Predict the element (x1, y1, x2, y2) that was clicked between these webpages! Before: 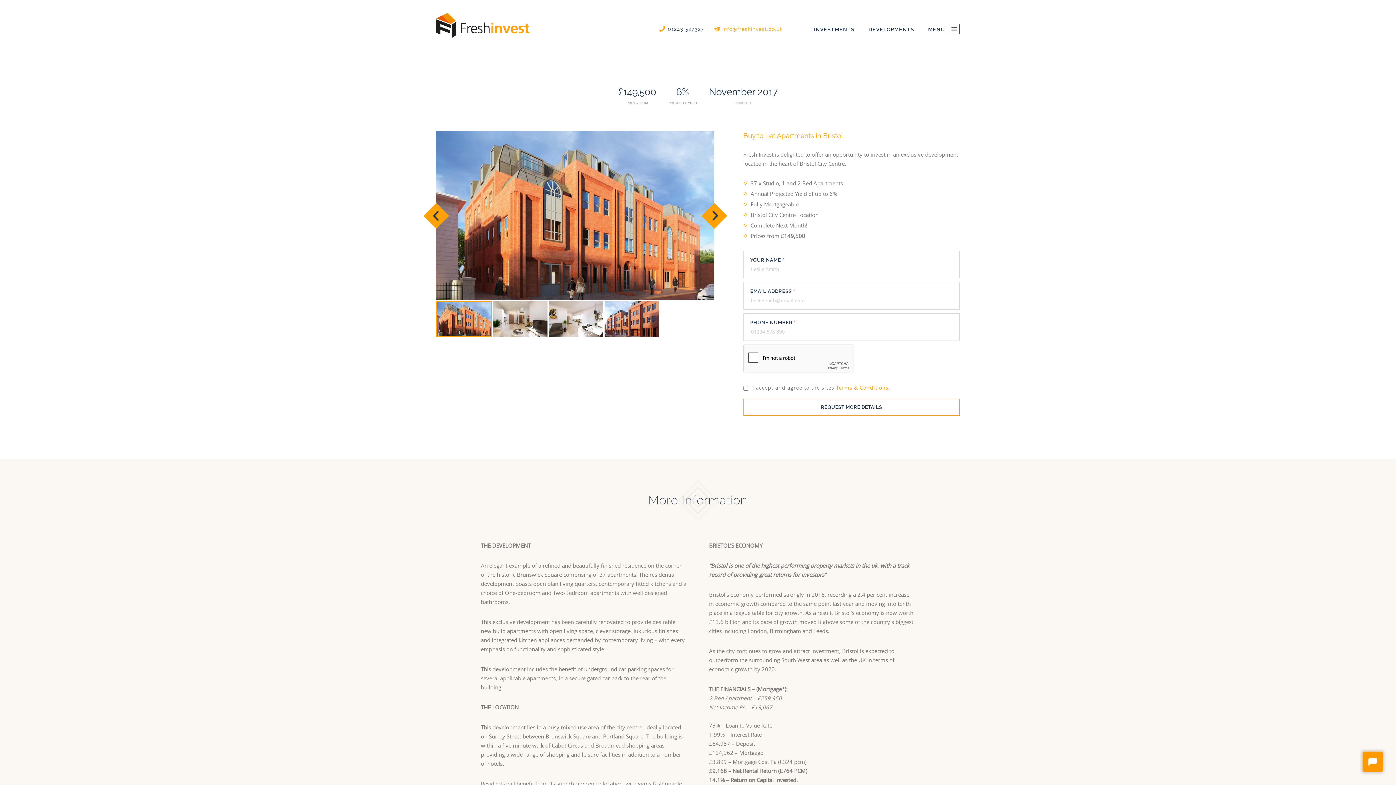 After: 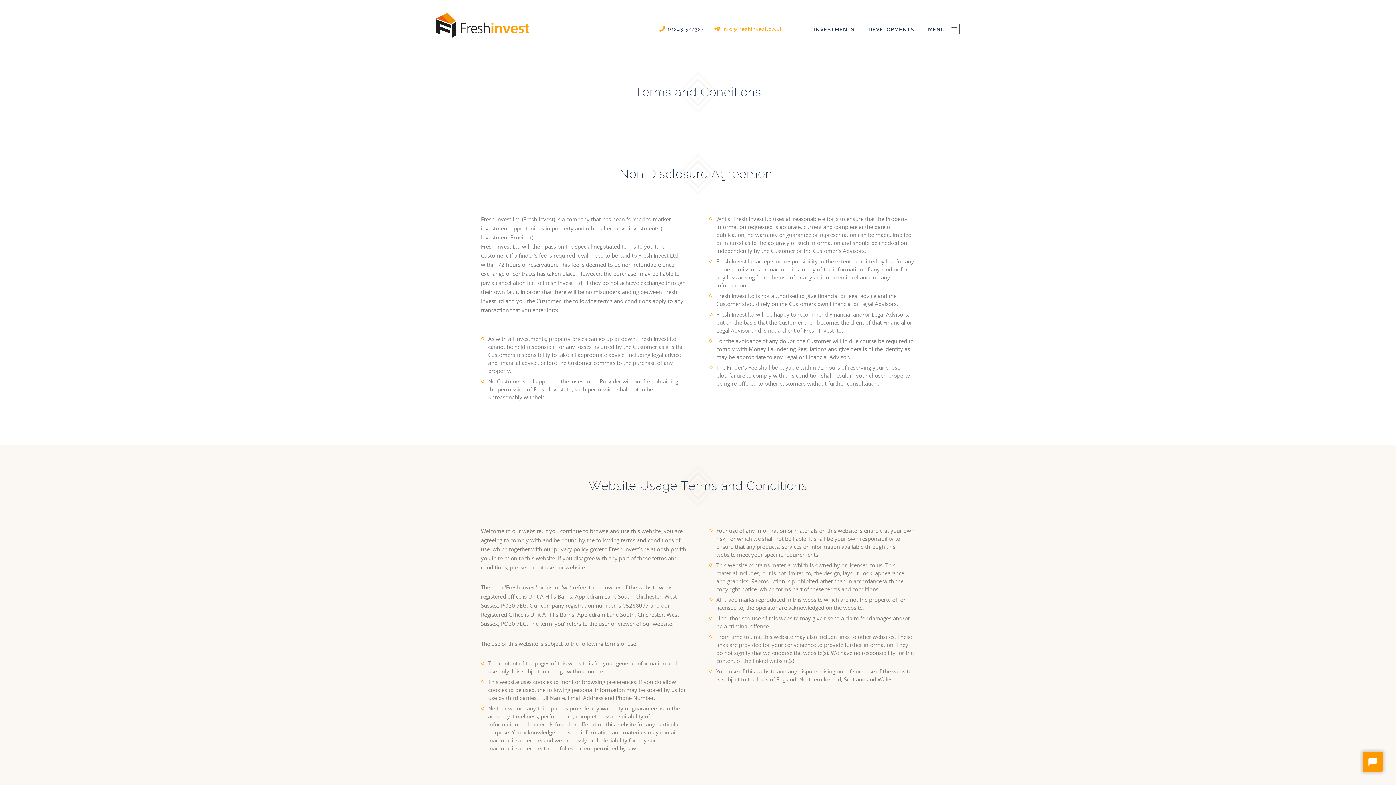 Action: bbox: (836, 384, 888, 391) label: Terms & Conditions